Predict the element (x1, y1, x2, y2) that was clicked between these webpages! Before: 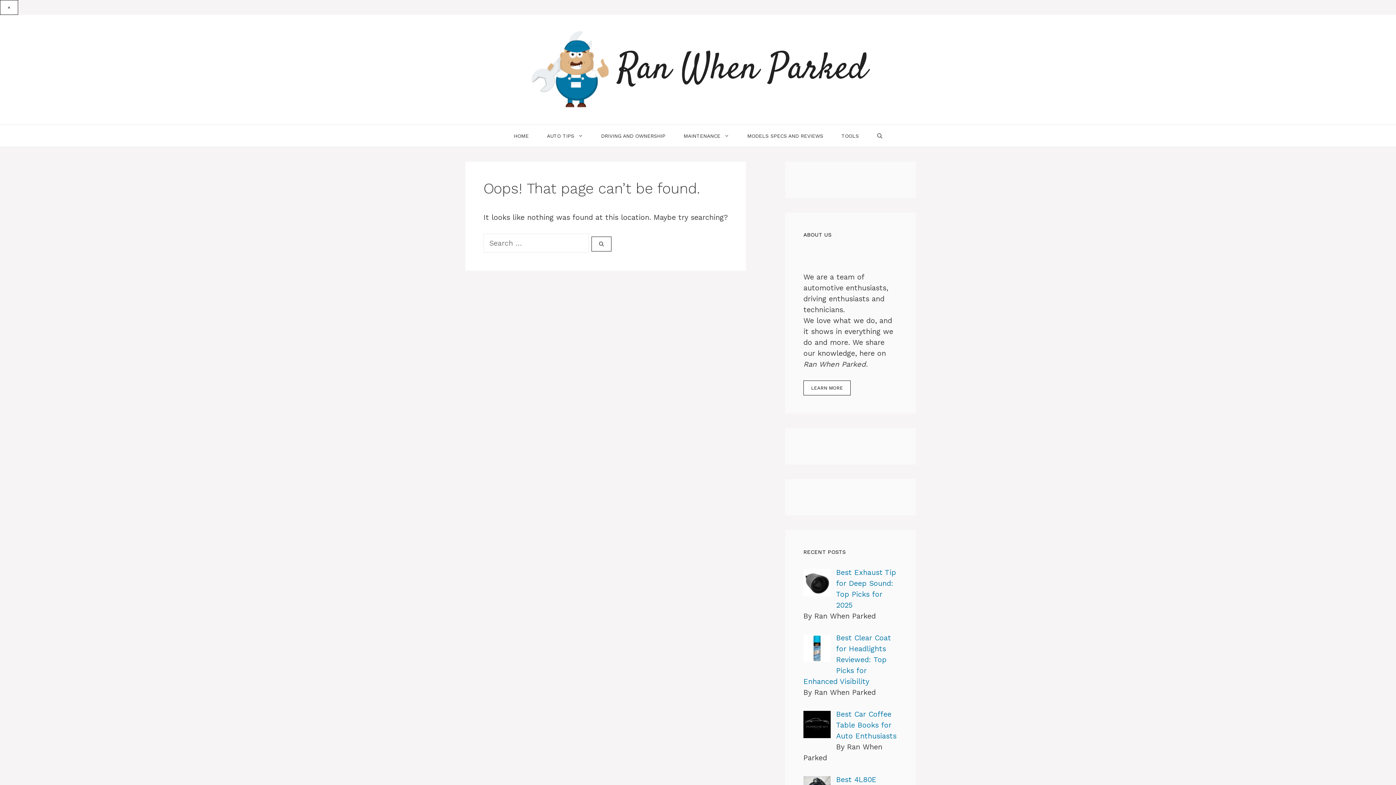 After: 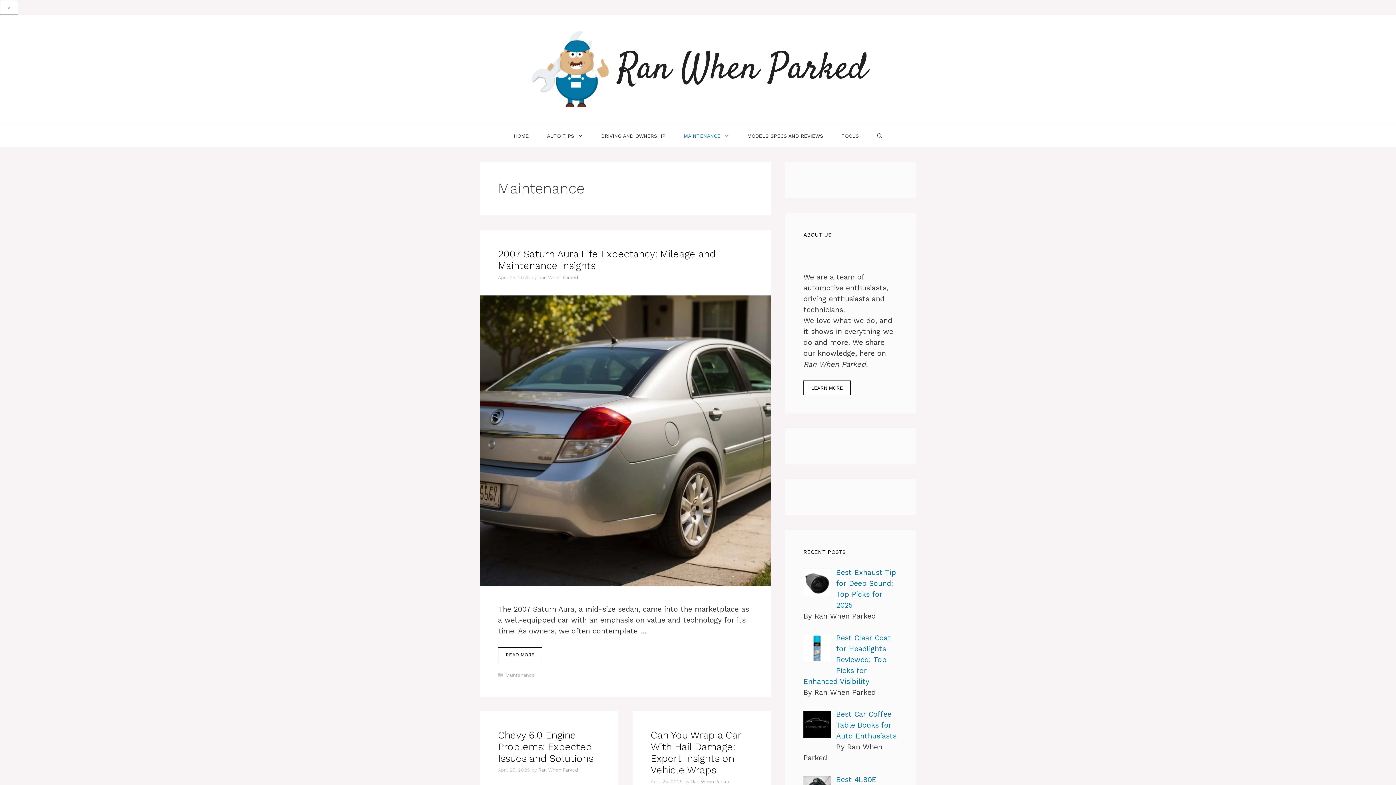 Action: bbox: (674, 125, 738, 146) label: MAINTENANCE